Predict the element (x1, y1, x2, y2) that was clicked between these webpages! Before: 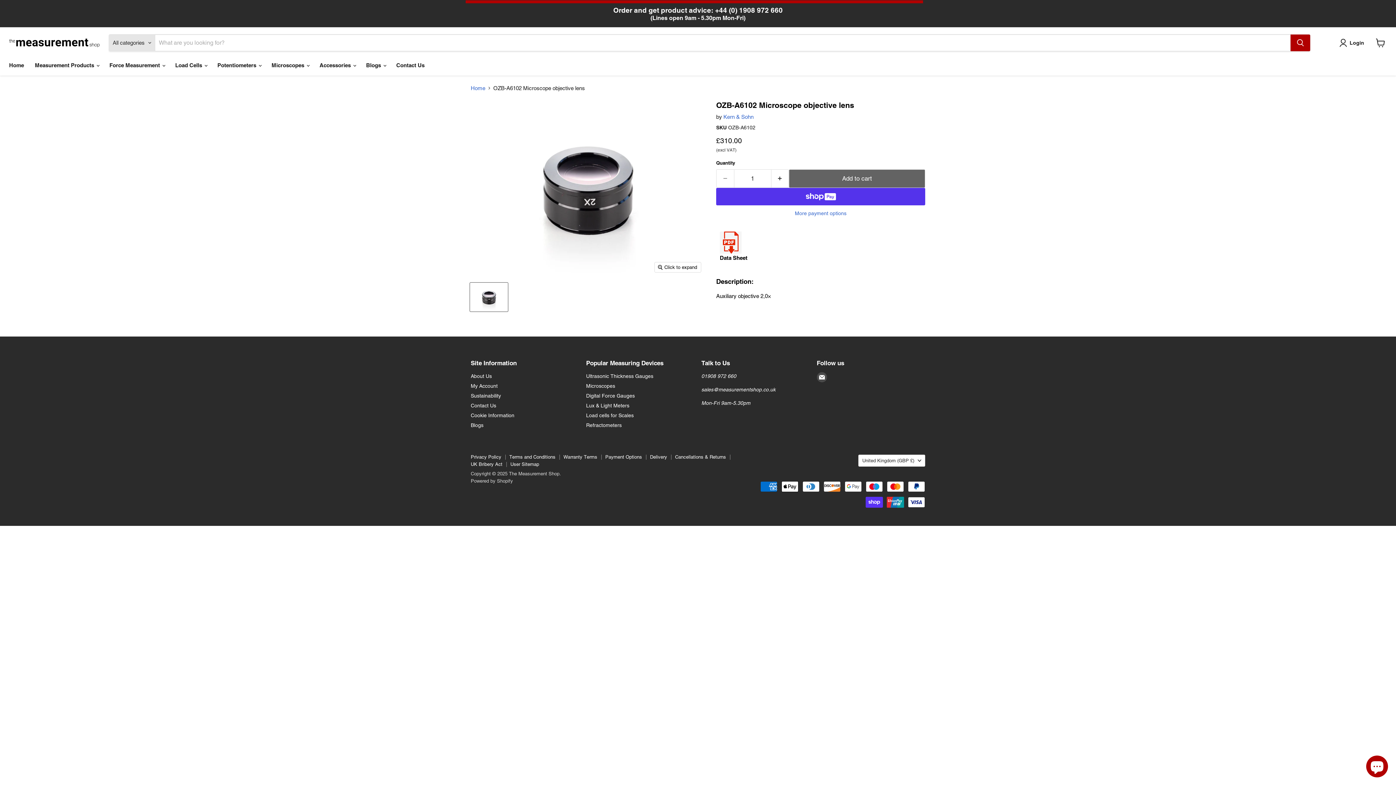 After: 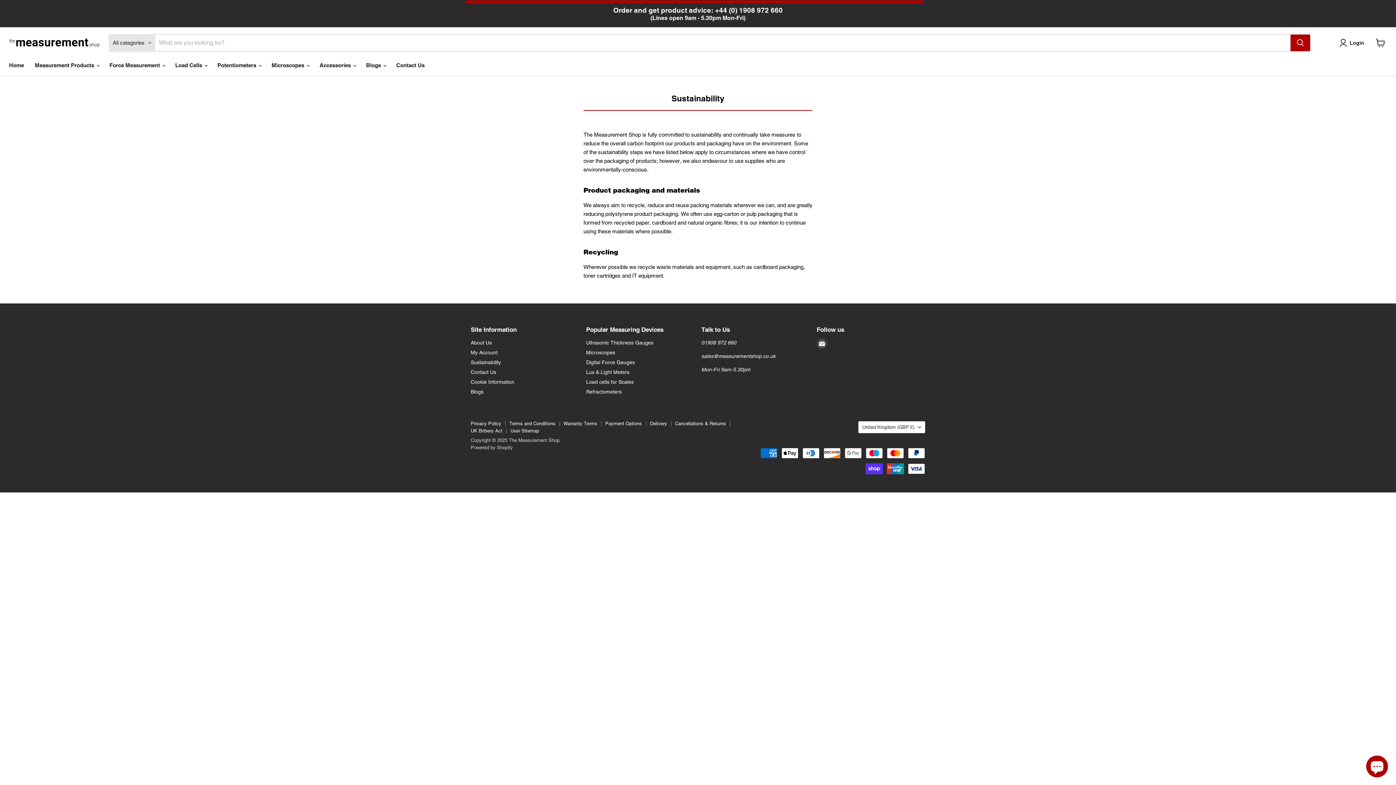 Action: label: Sustainability bbox: (470, 393, 501, 398)